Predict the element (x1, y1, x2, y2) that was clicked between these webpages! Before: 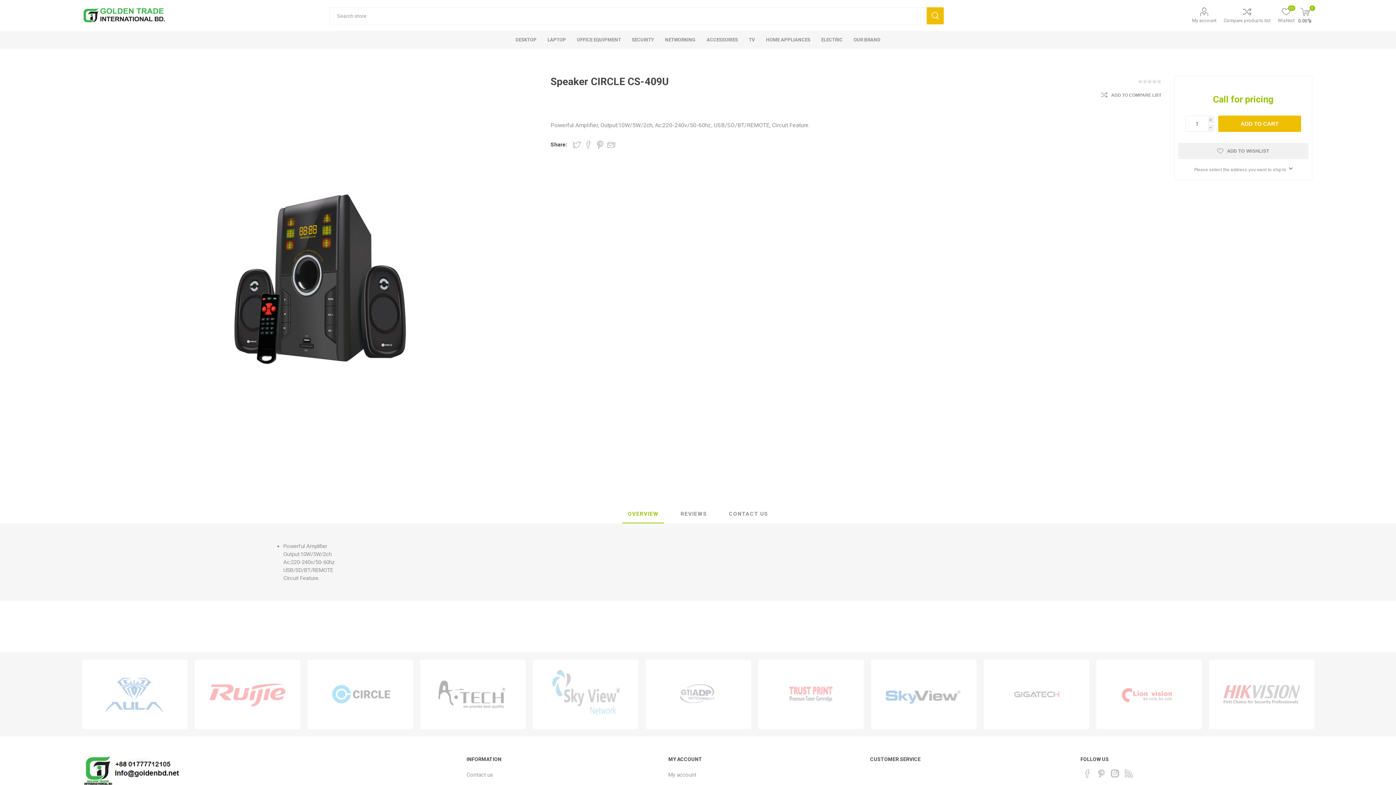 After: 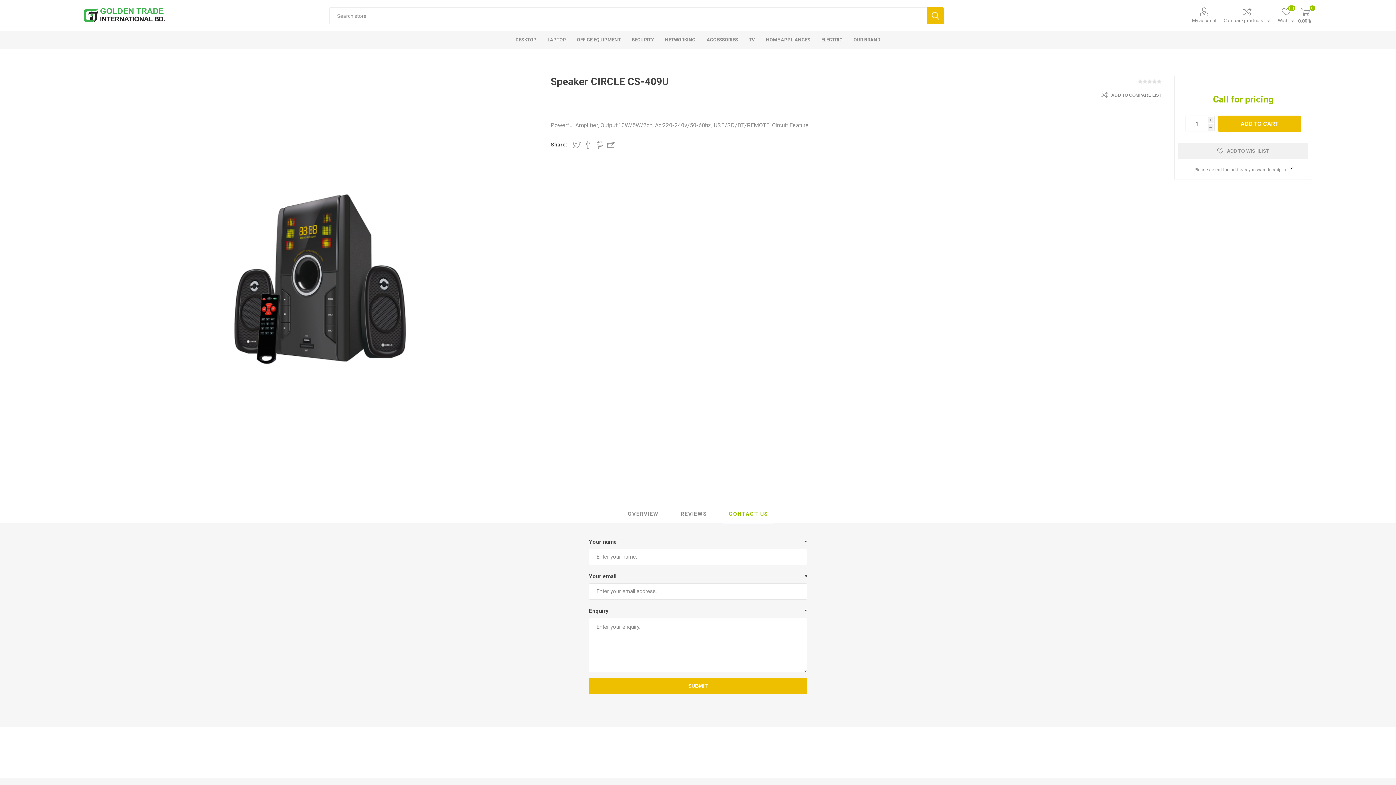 Action: bbox: (723, 505, 773, 523) label: CONTACT US